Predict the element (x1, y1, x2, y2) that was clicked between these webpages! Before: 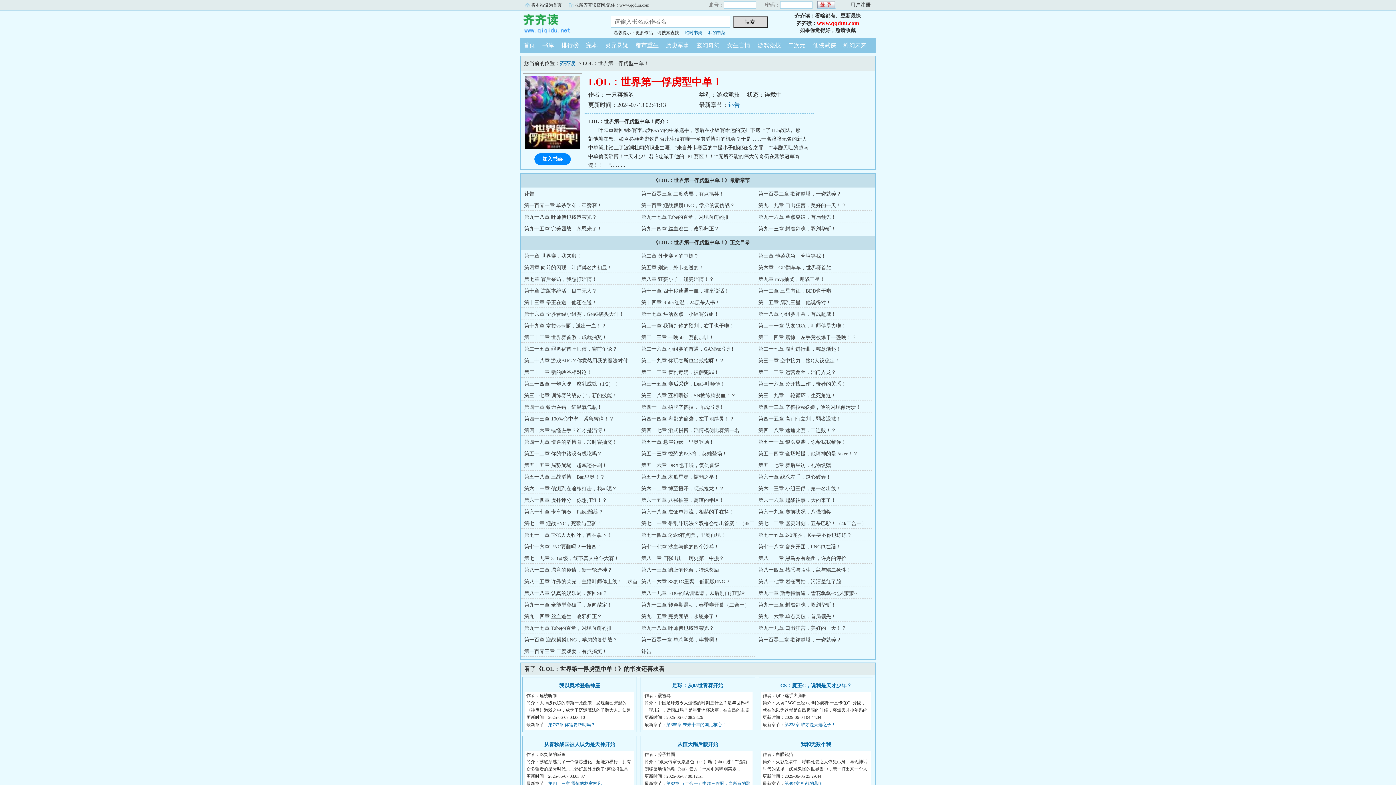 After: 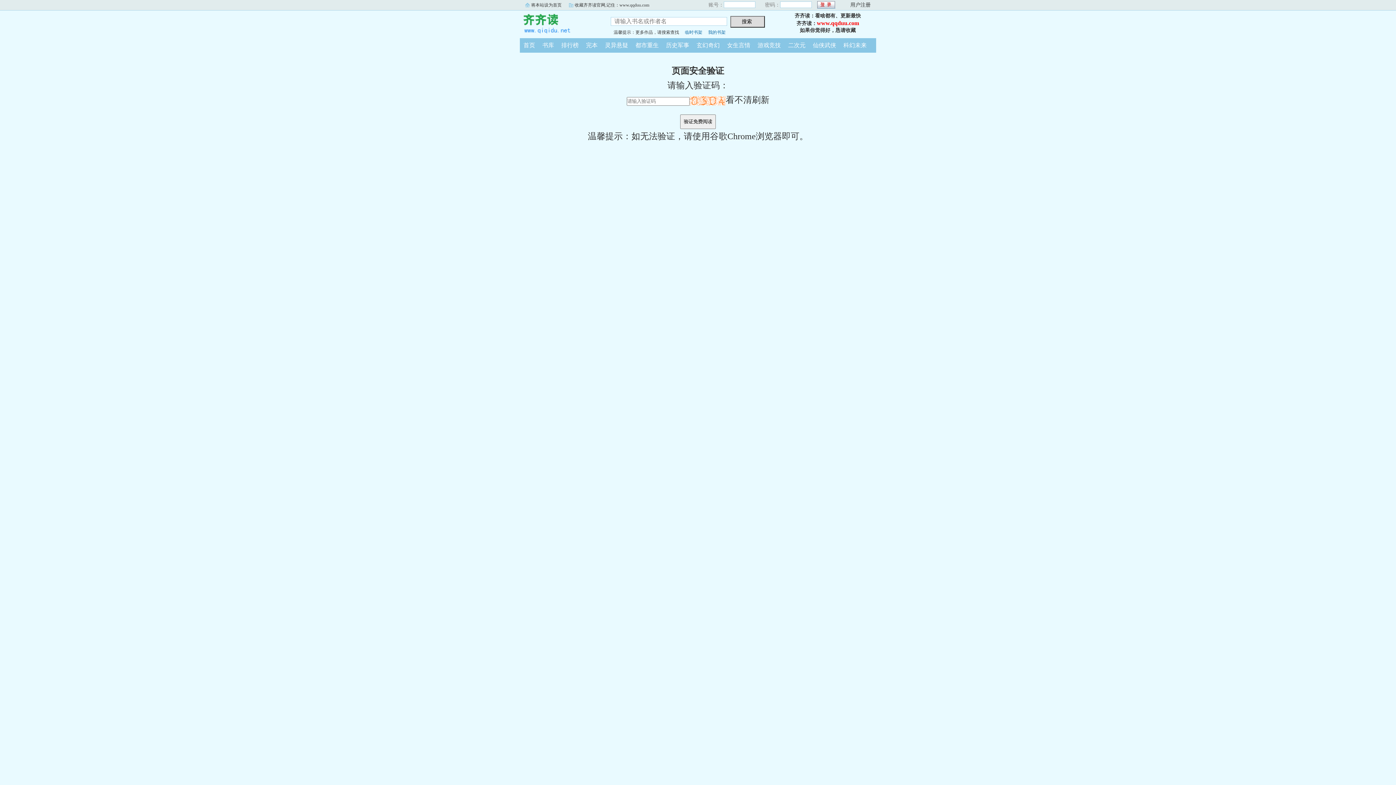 Action: label: 第九十五章 完美团战，永恩来了！ bbox: (524, 226, 602, 231)